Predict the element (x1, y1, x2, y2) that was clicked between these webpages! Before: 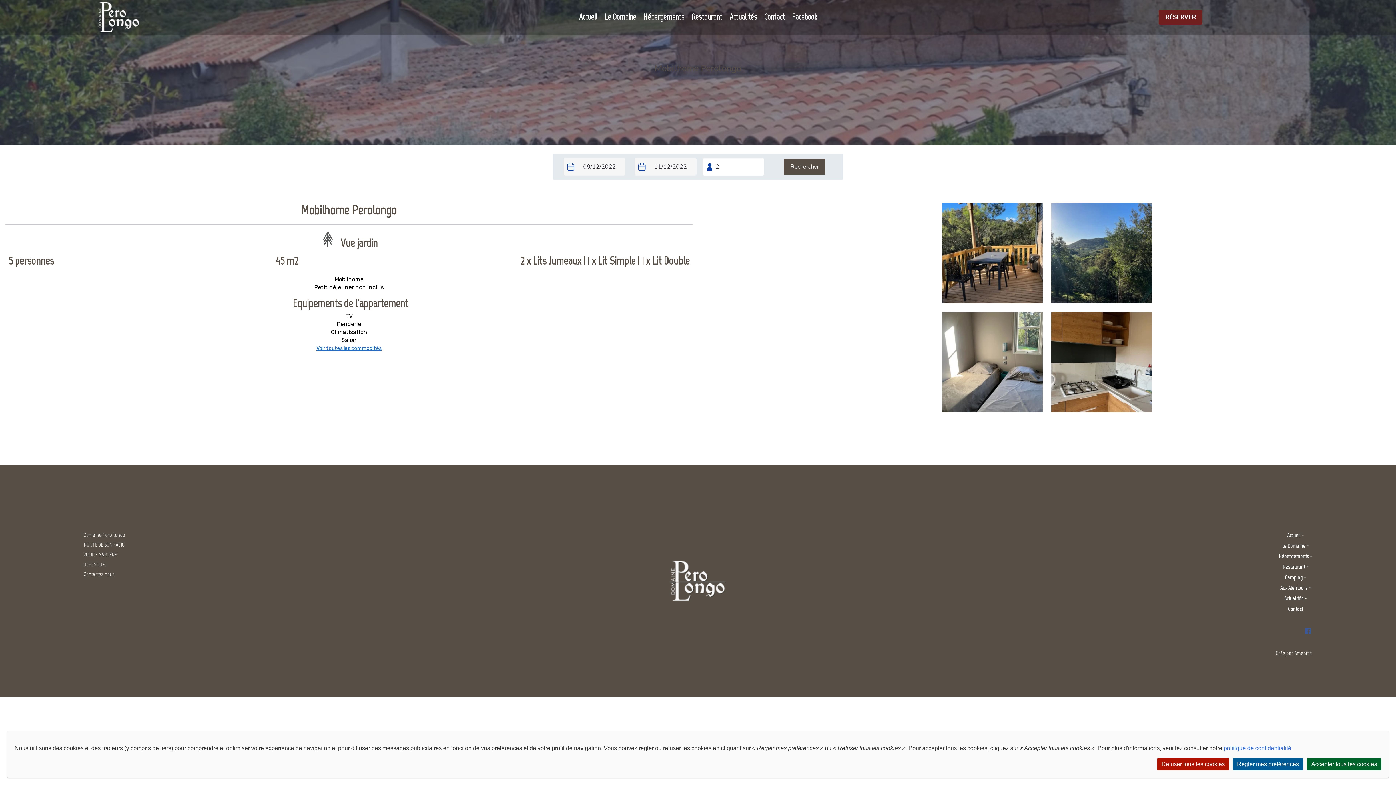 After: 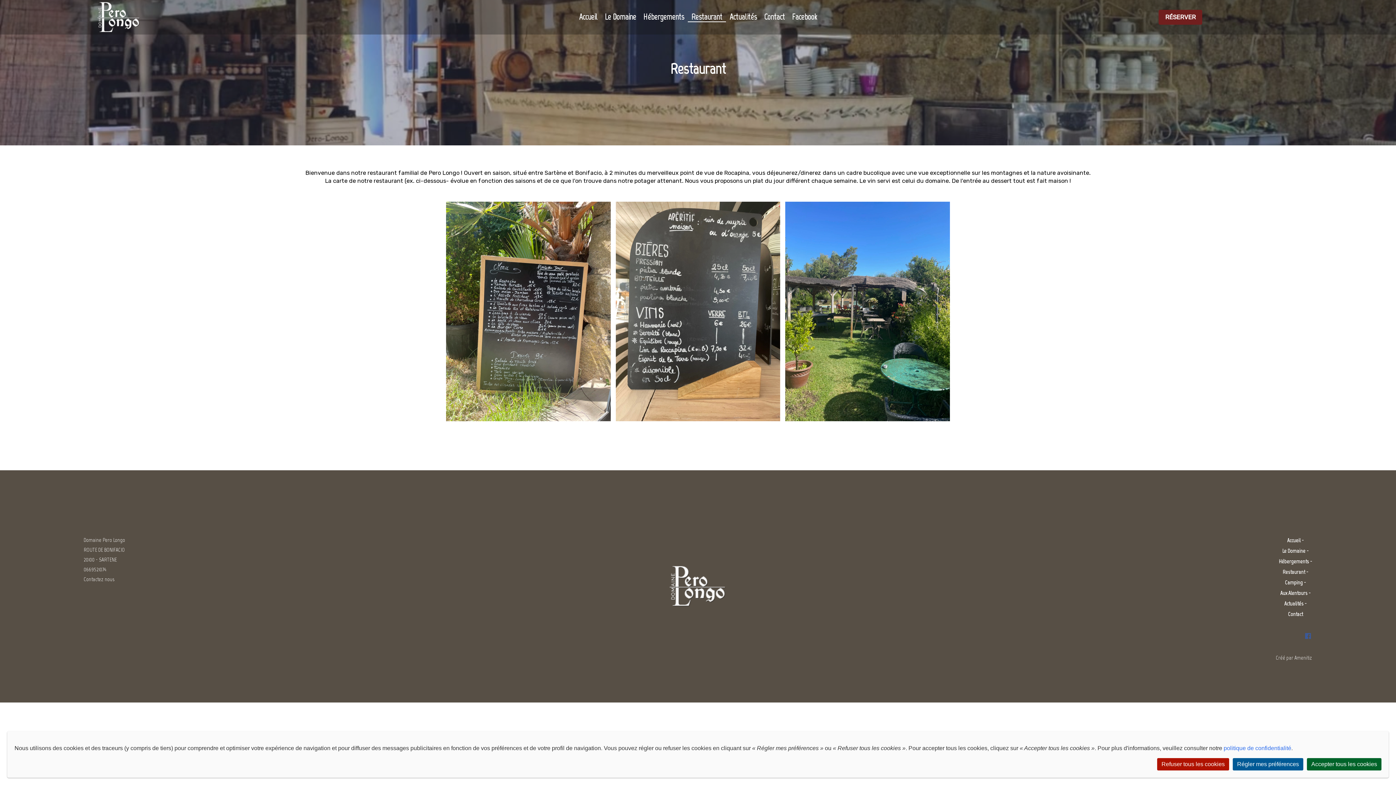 Action: label: Restaurant bbox: (1282, 562, 1308, 572)